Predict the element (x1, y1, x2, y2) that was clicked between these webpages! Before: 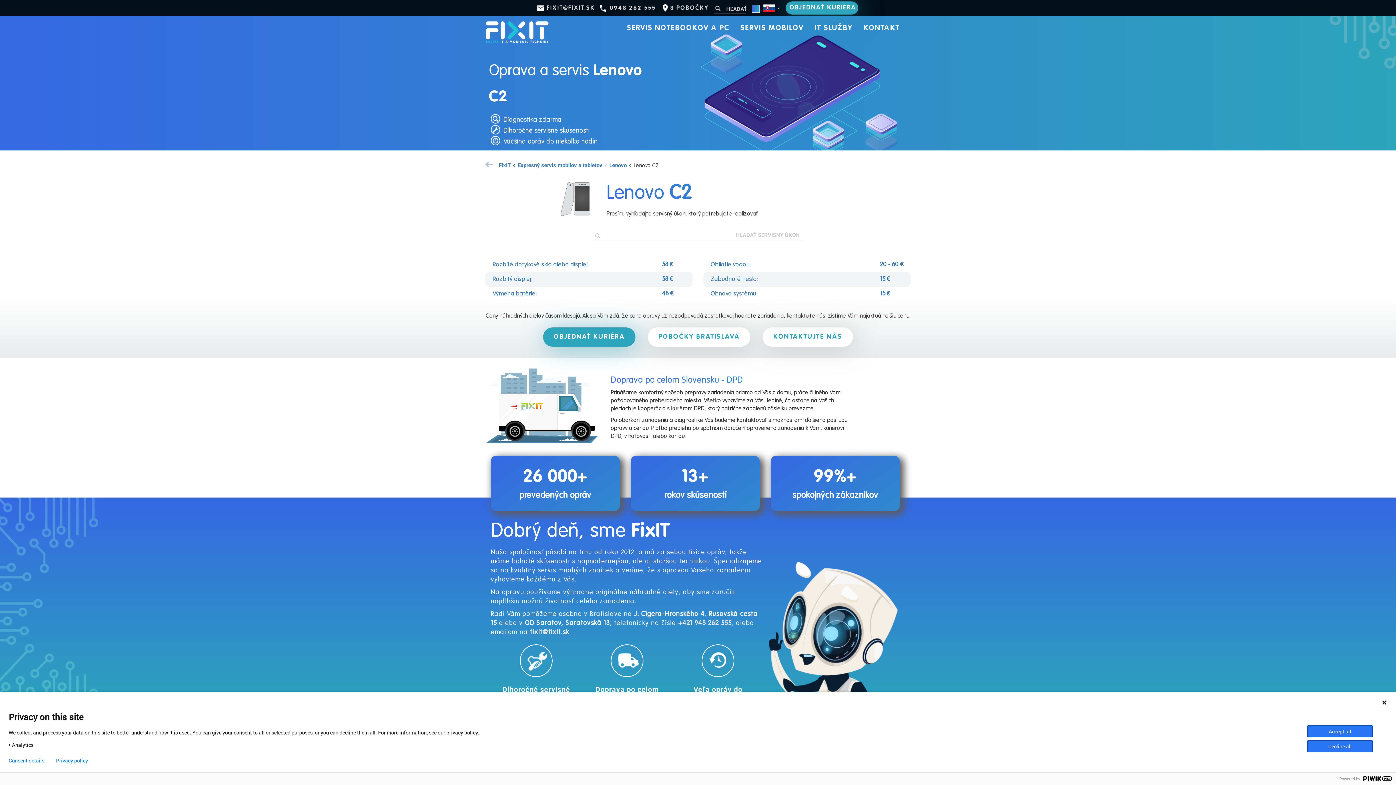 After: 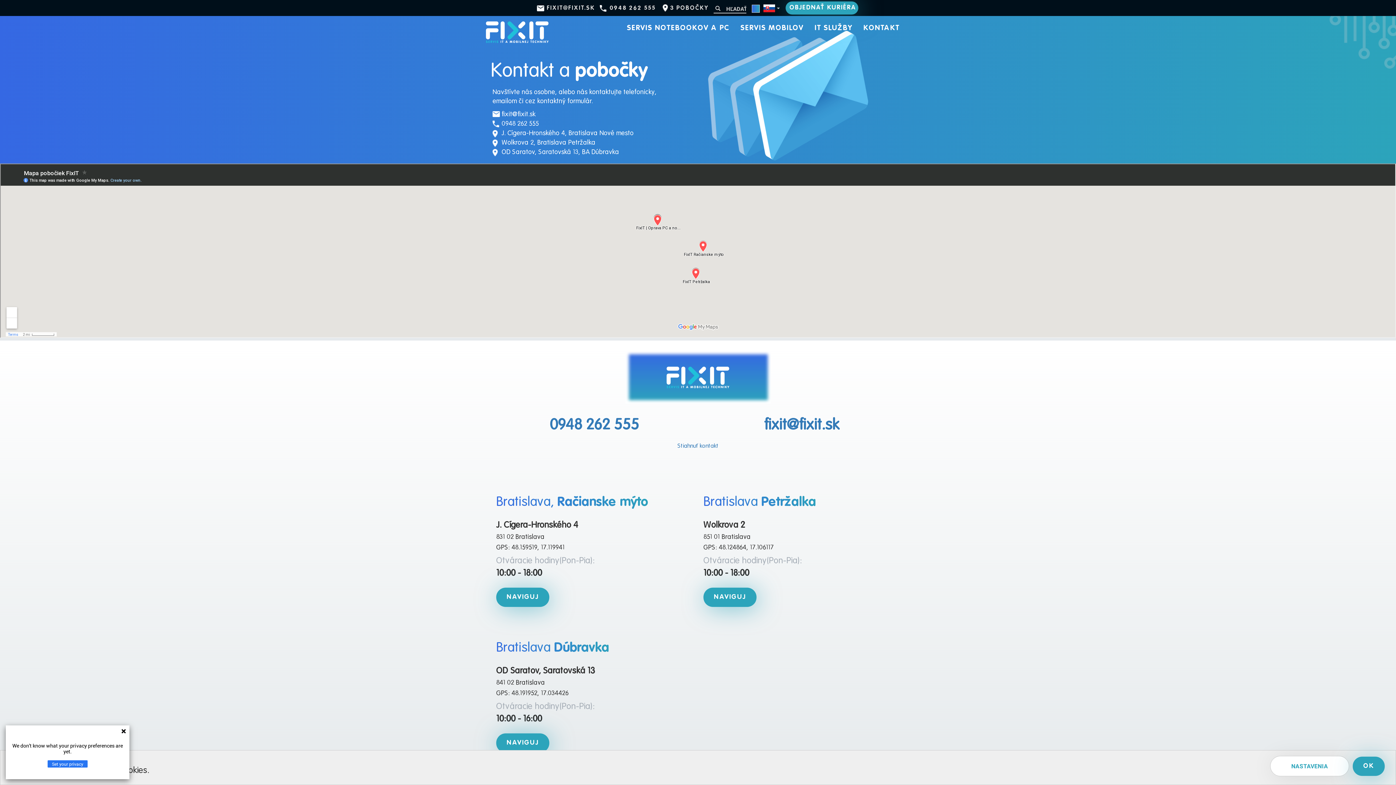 Action: label: 99%+
spokojných zákaznikov bbox: (770, 456, 900, 511)